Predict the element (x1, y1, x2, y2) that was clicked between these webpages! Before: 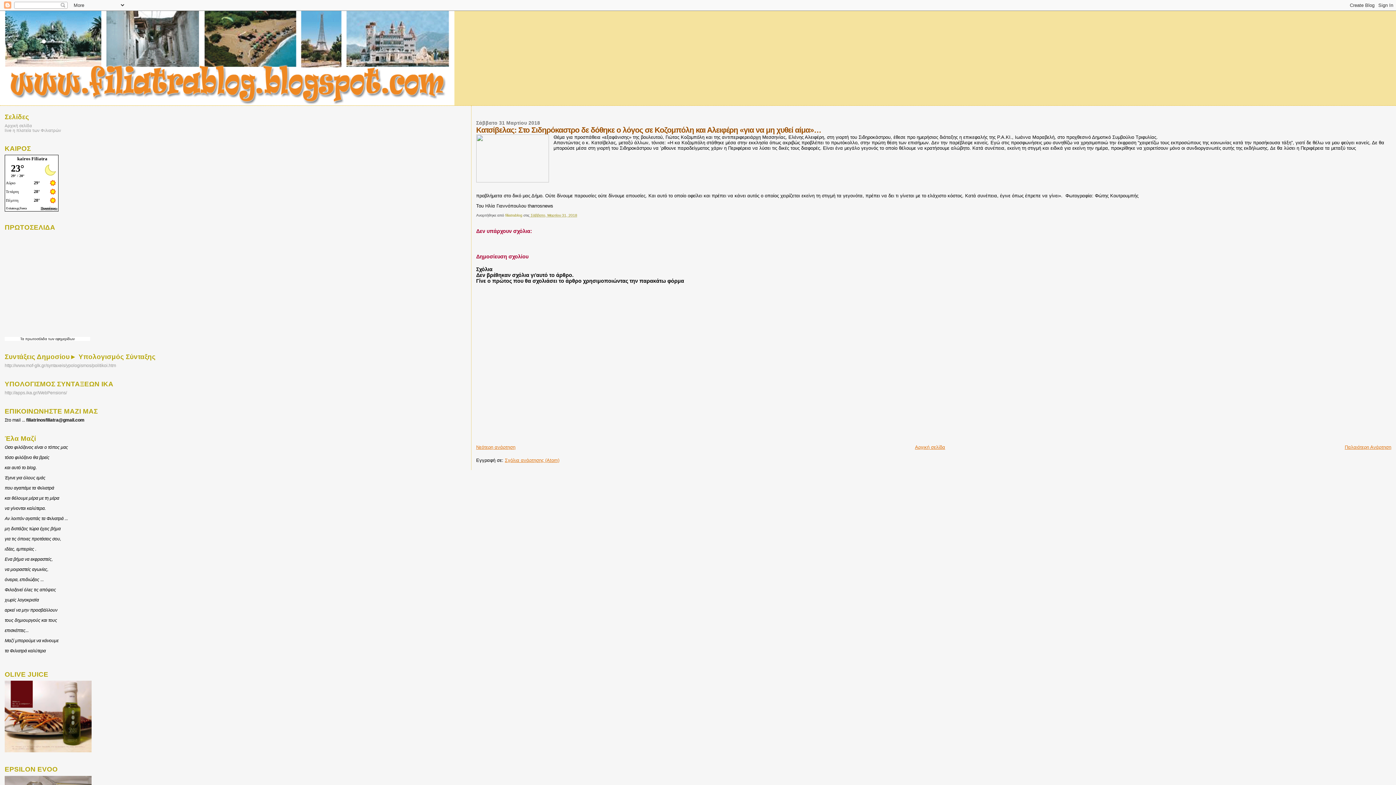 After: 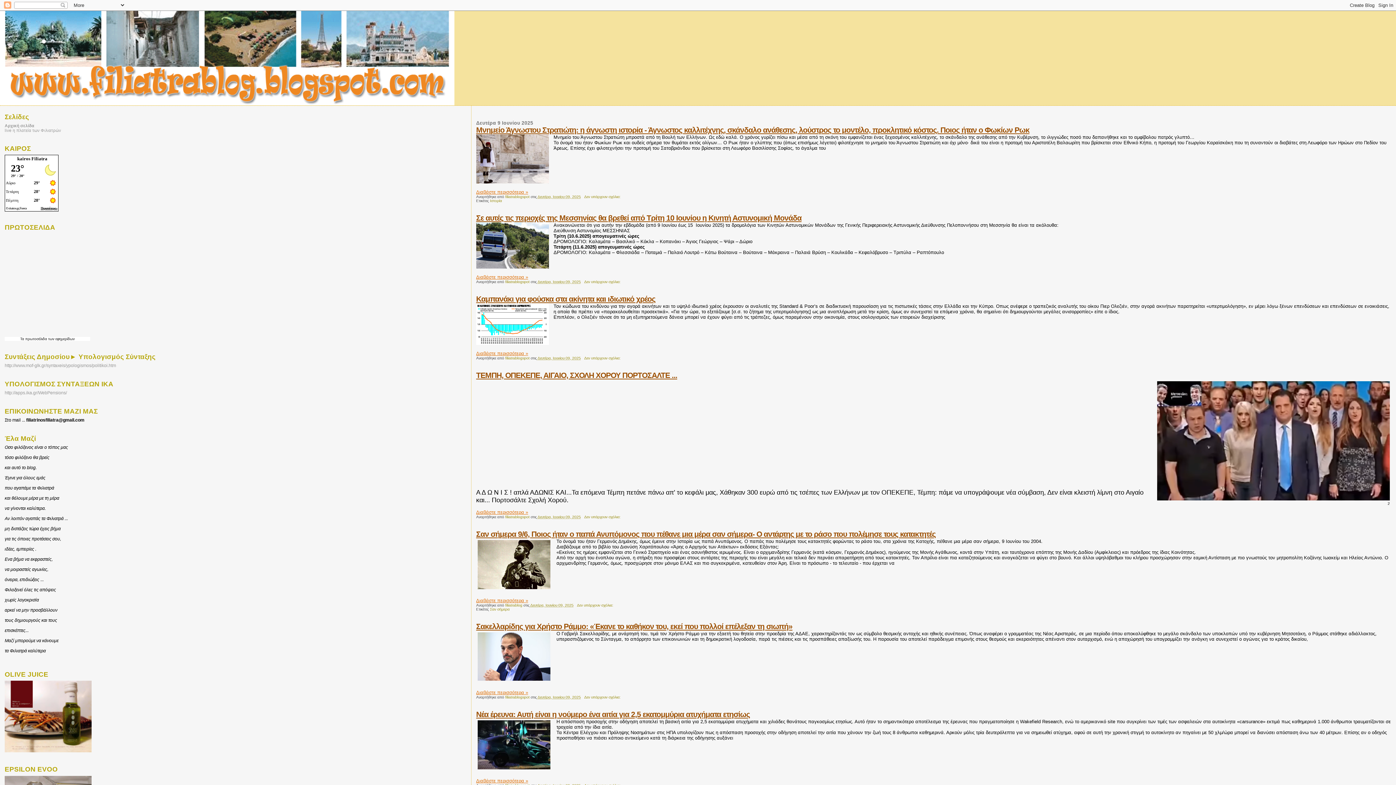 Action: bbox: (4, 123, 32, 128) label: Αρχική σελίδα